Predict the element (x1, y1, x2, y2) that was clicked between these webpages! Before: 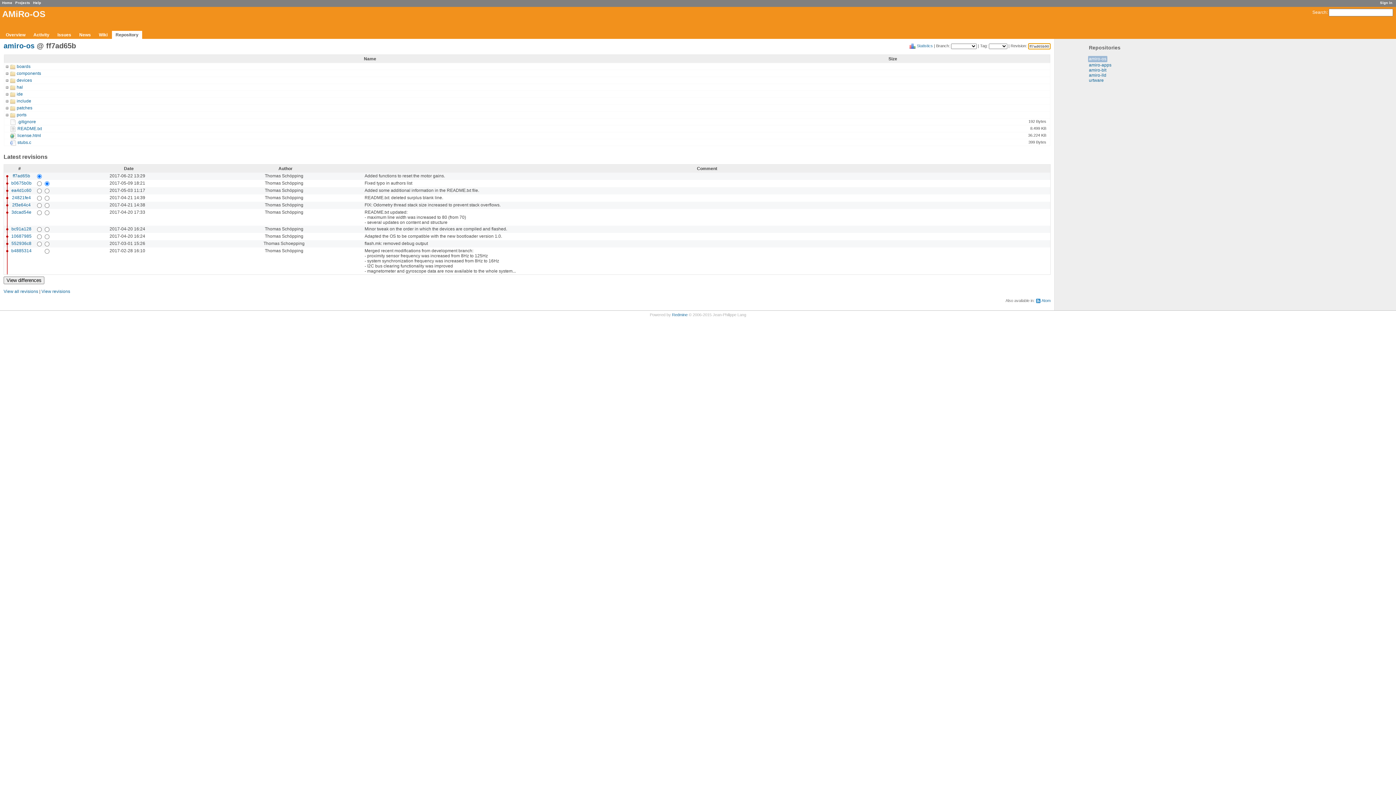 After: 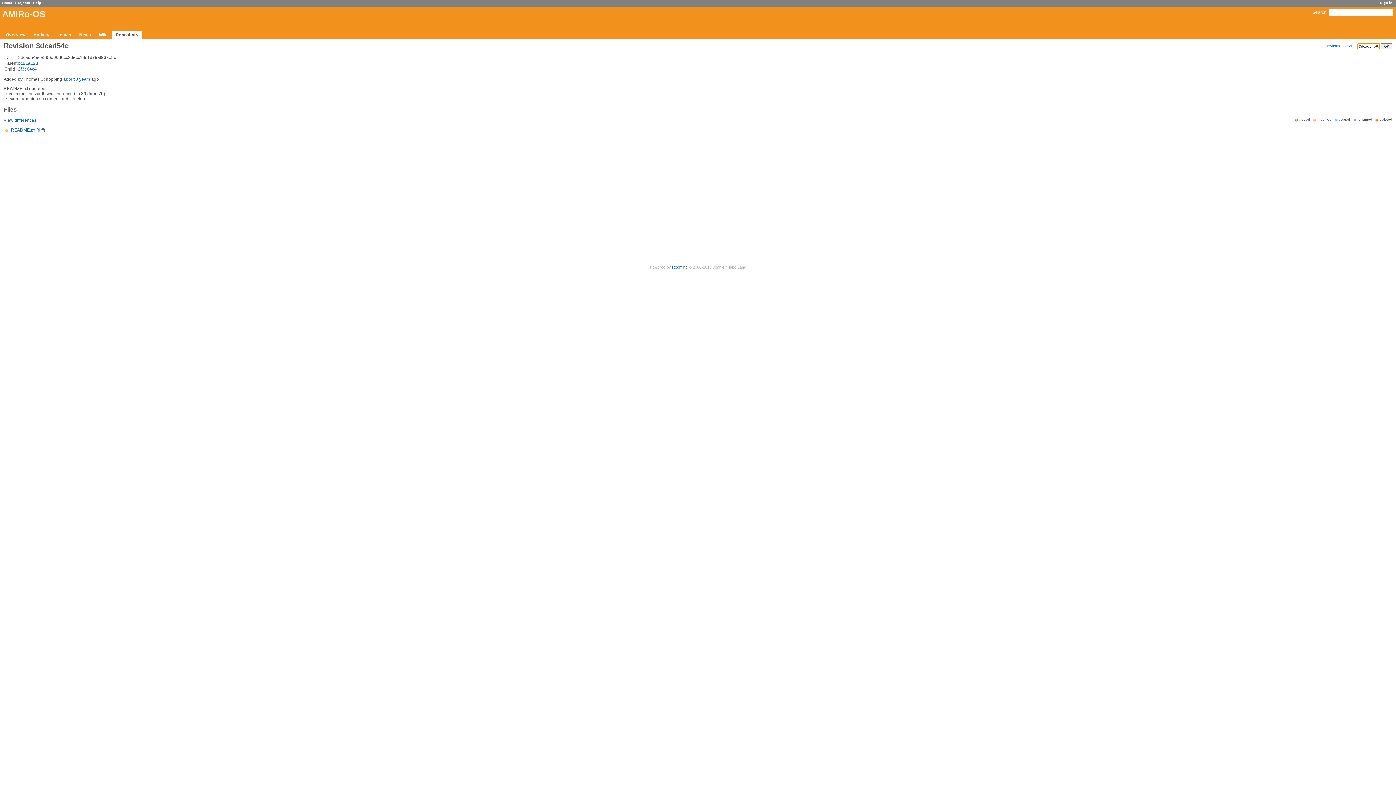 Action: bbox: (3, 209, 10, 216)